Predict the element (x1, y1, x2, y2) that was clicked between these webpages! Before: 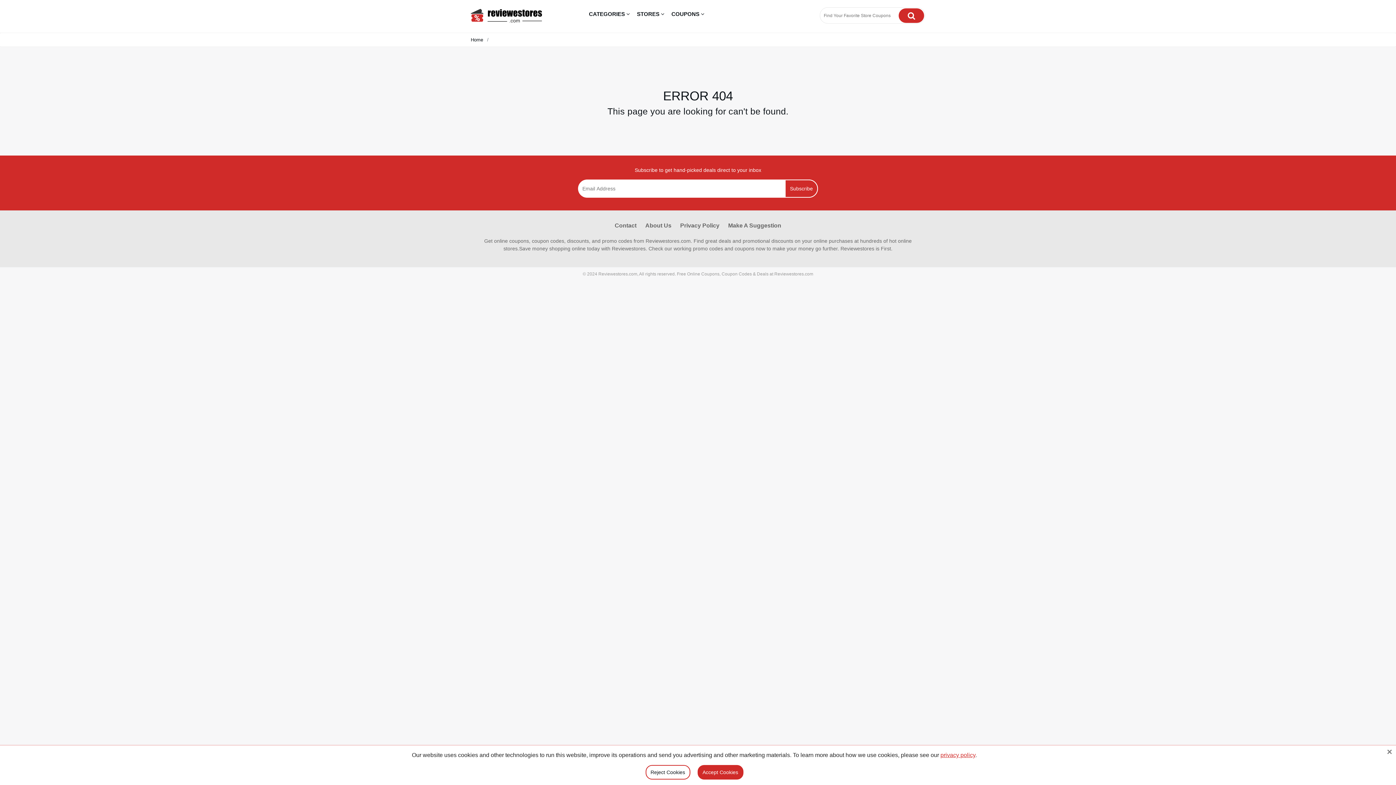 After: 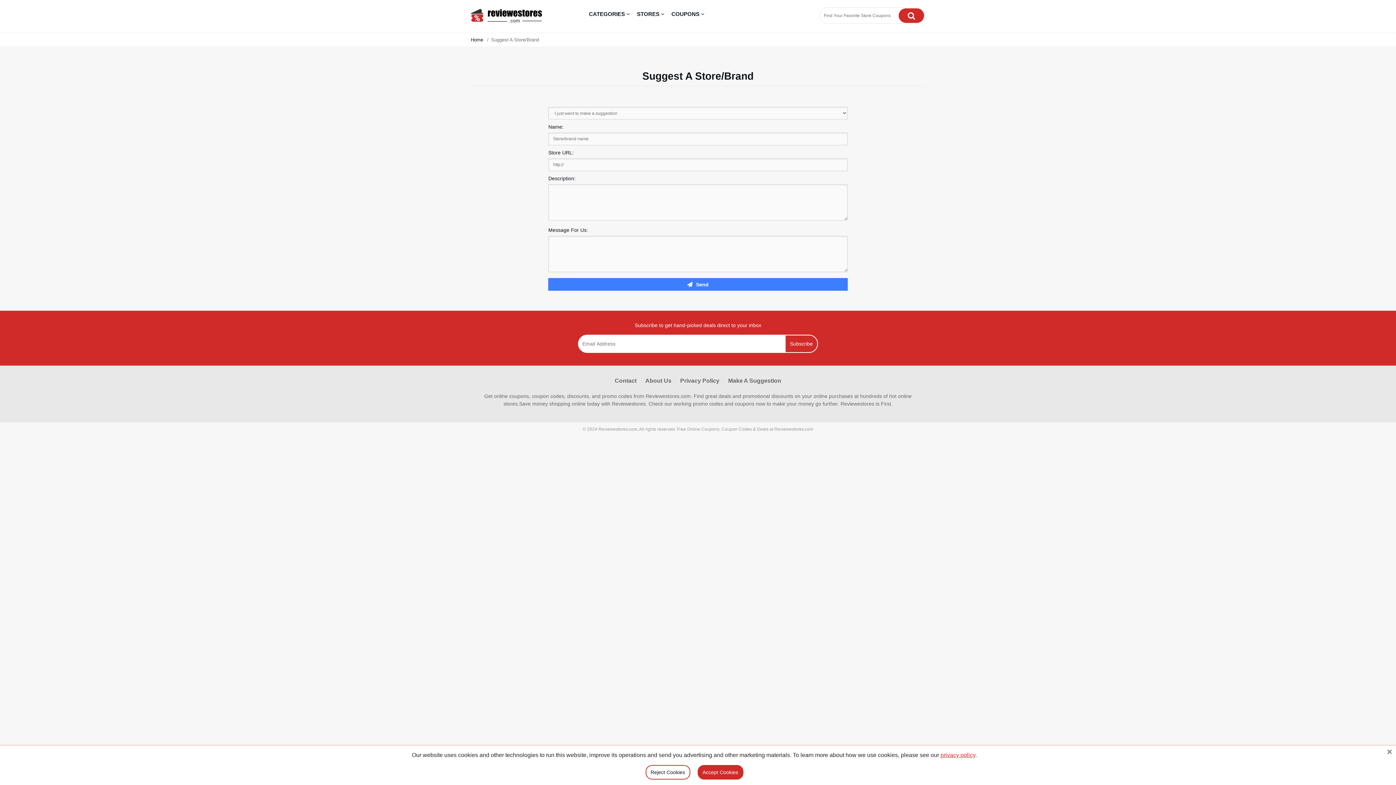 Action: bbox: (728, 222, 781, 228) label: Make A Suggestion